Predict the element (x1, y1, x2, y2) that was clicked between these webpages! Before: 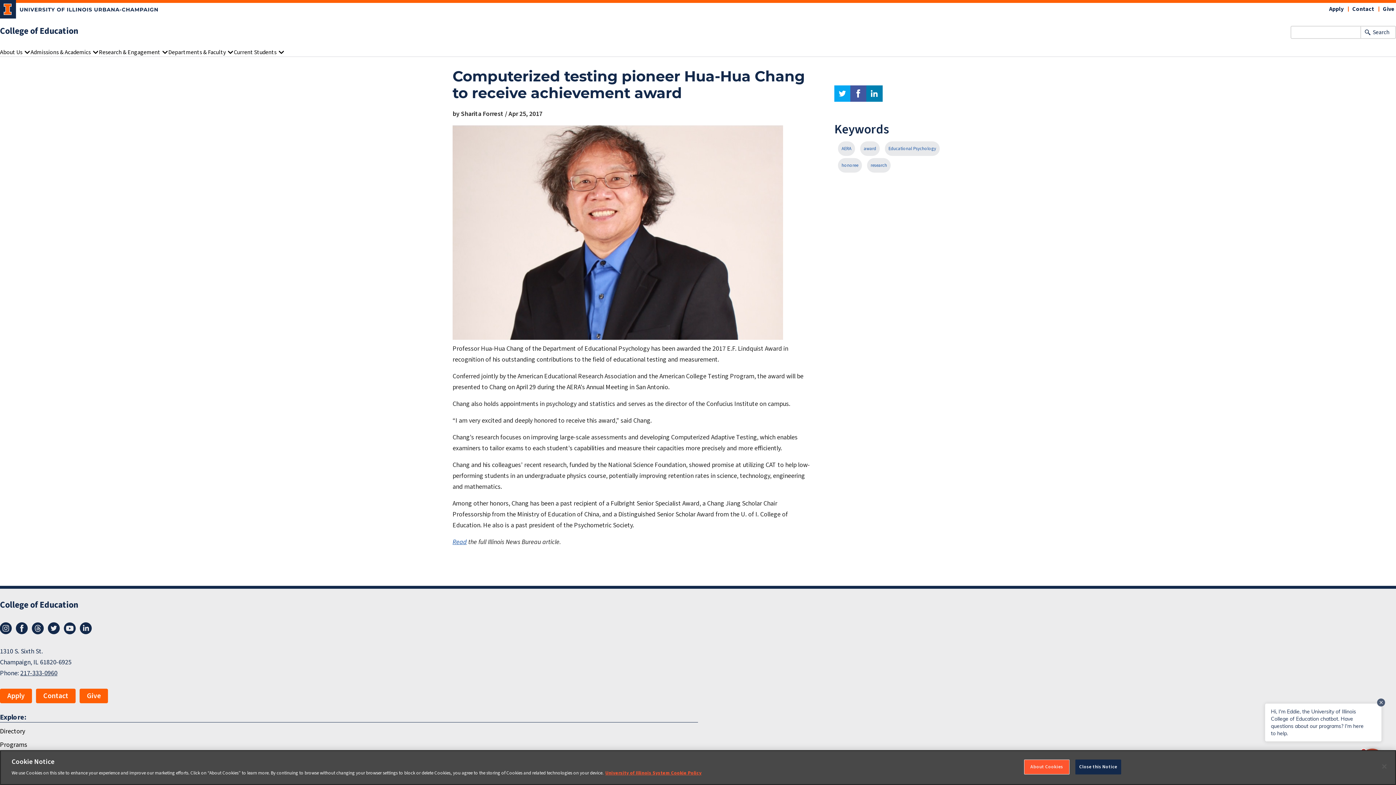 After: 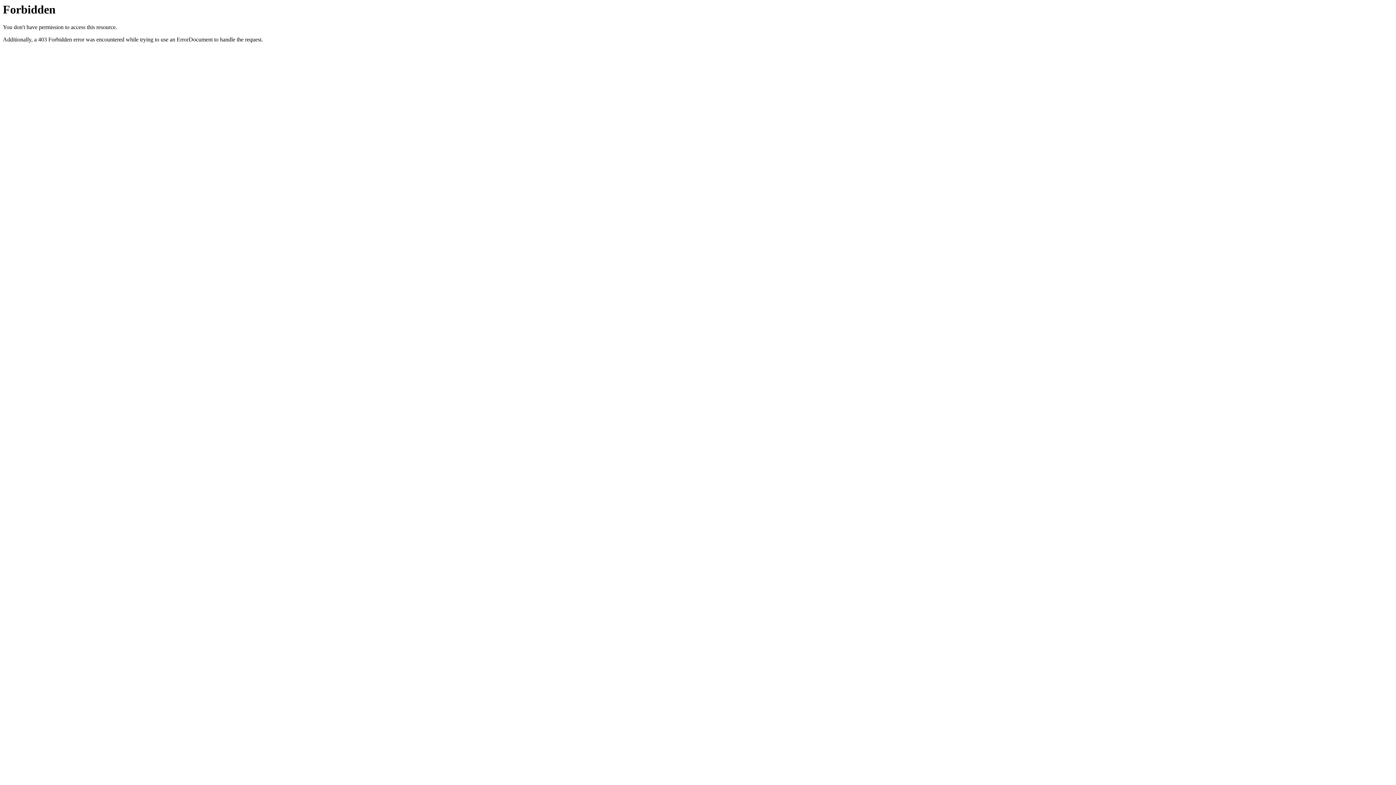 Action: label: Give bbox: (1381, 5, 1396, 13)